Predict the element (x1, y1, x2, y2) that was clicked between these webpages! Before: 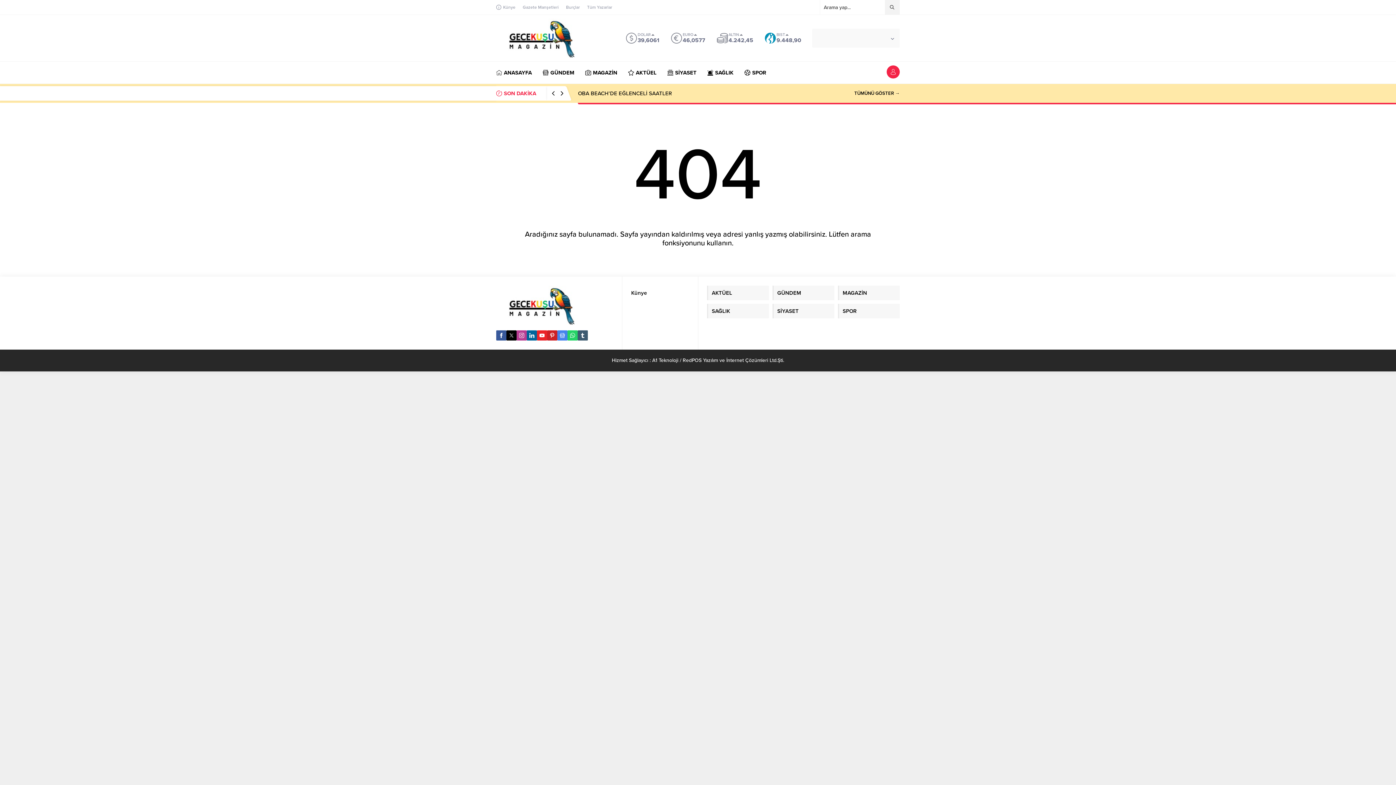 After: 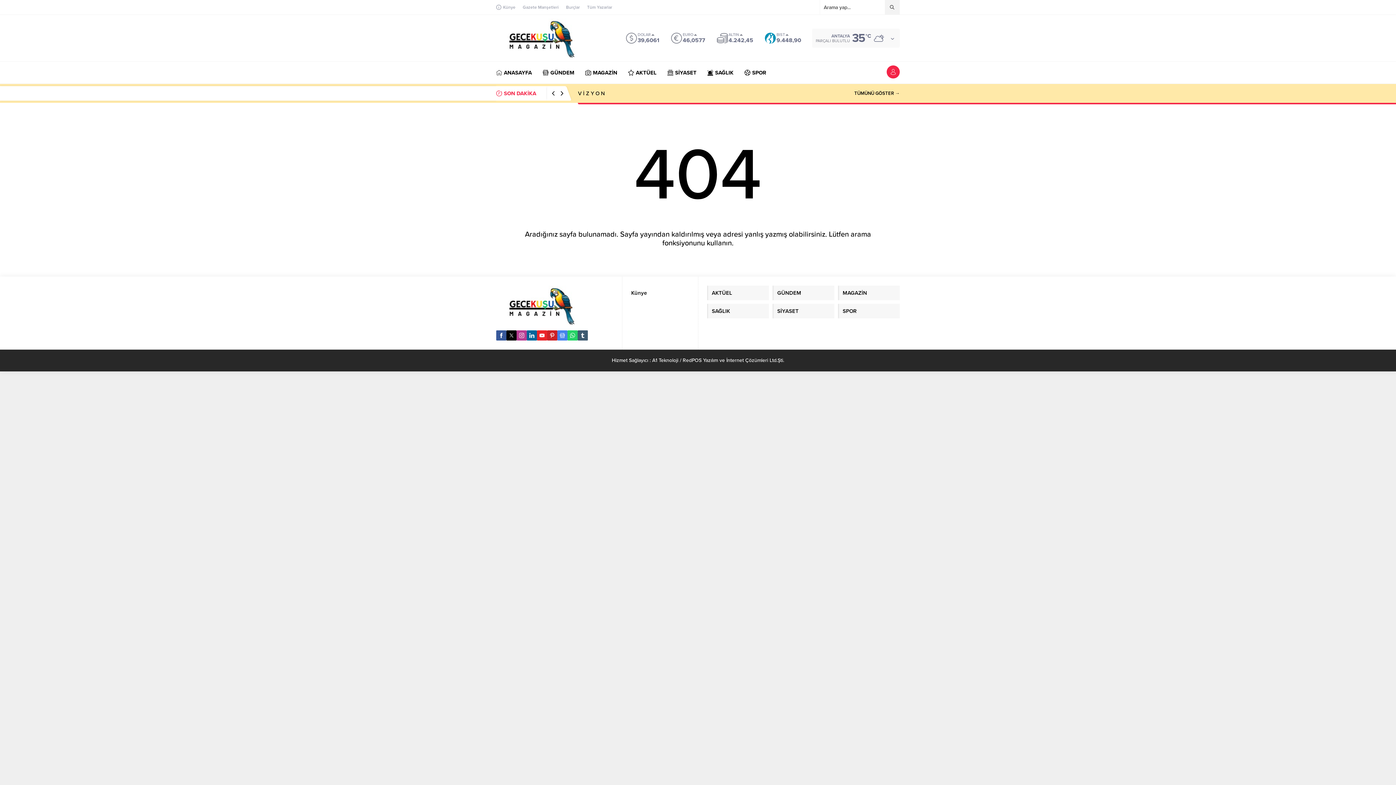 Action: bbox: (496, 330, 506, 340)